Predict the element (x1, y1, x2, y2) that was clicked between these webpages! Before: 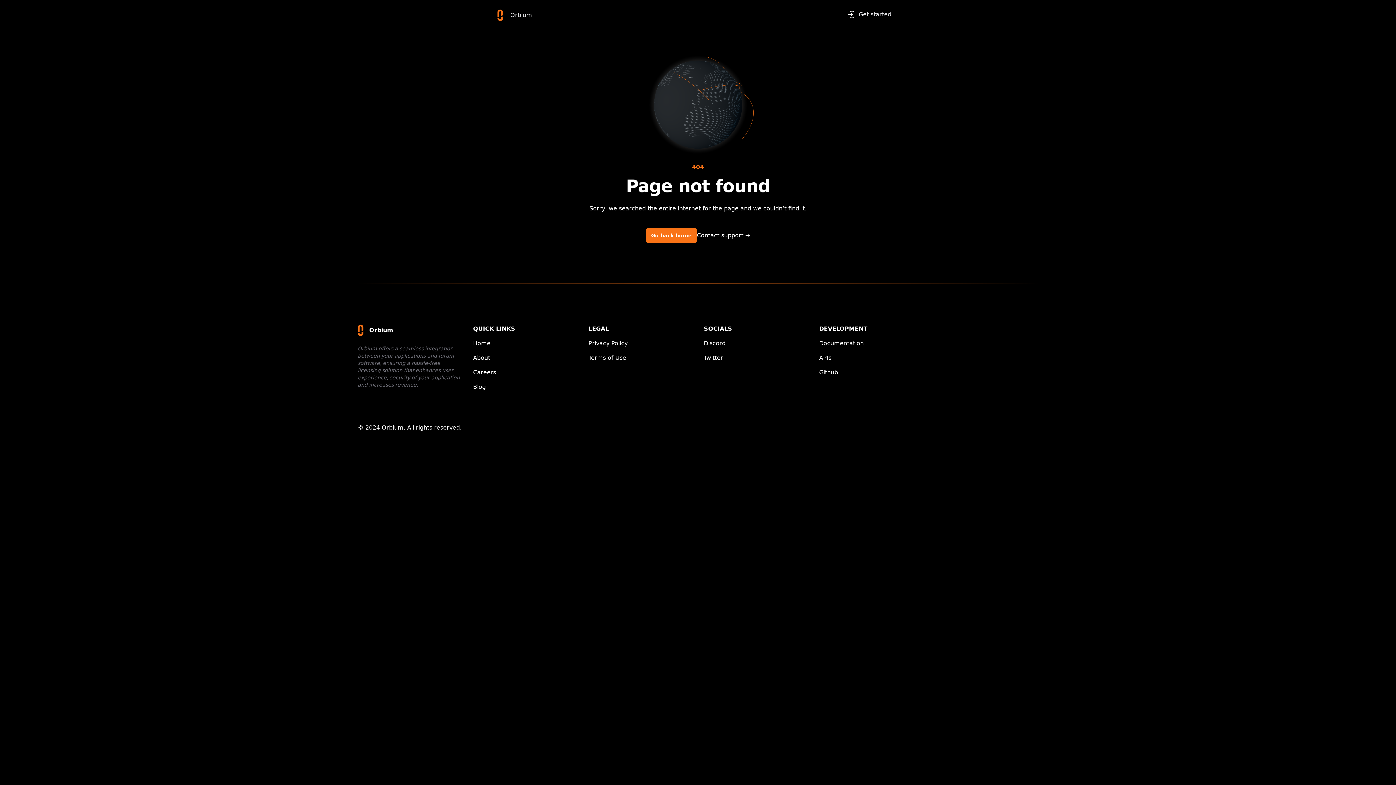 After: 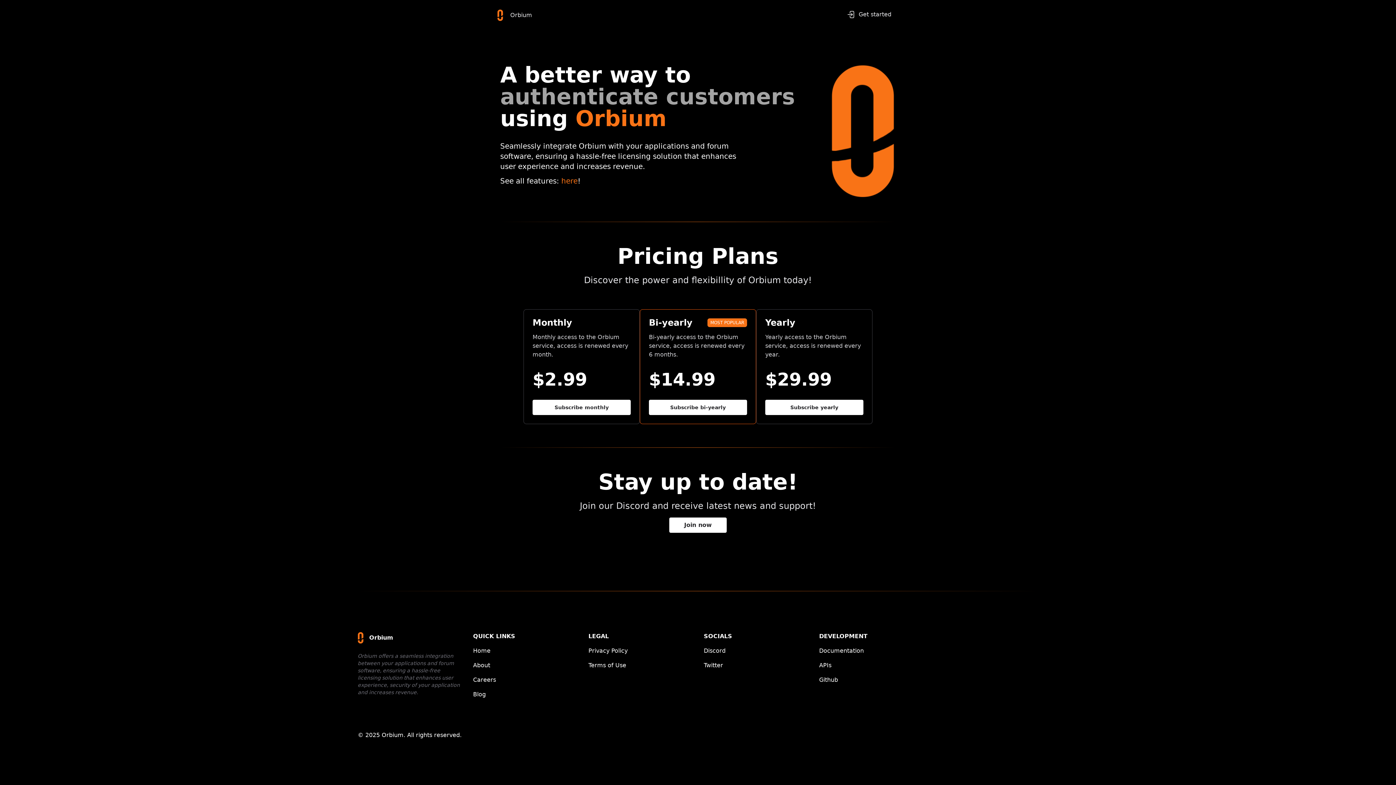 Action: bbox: (819, 354, 831, 361) label: APIs